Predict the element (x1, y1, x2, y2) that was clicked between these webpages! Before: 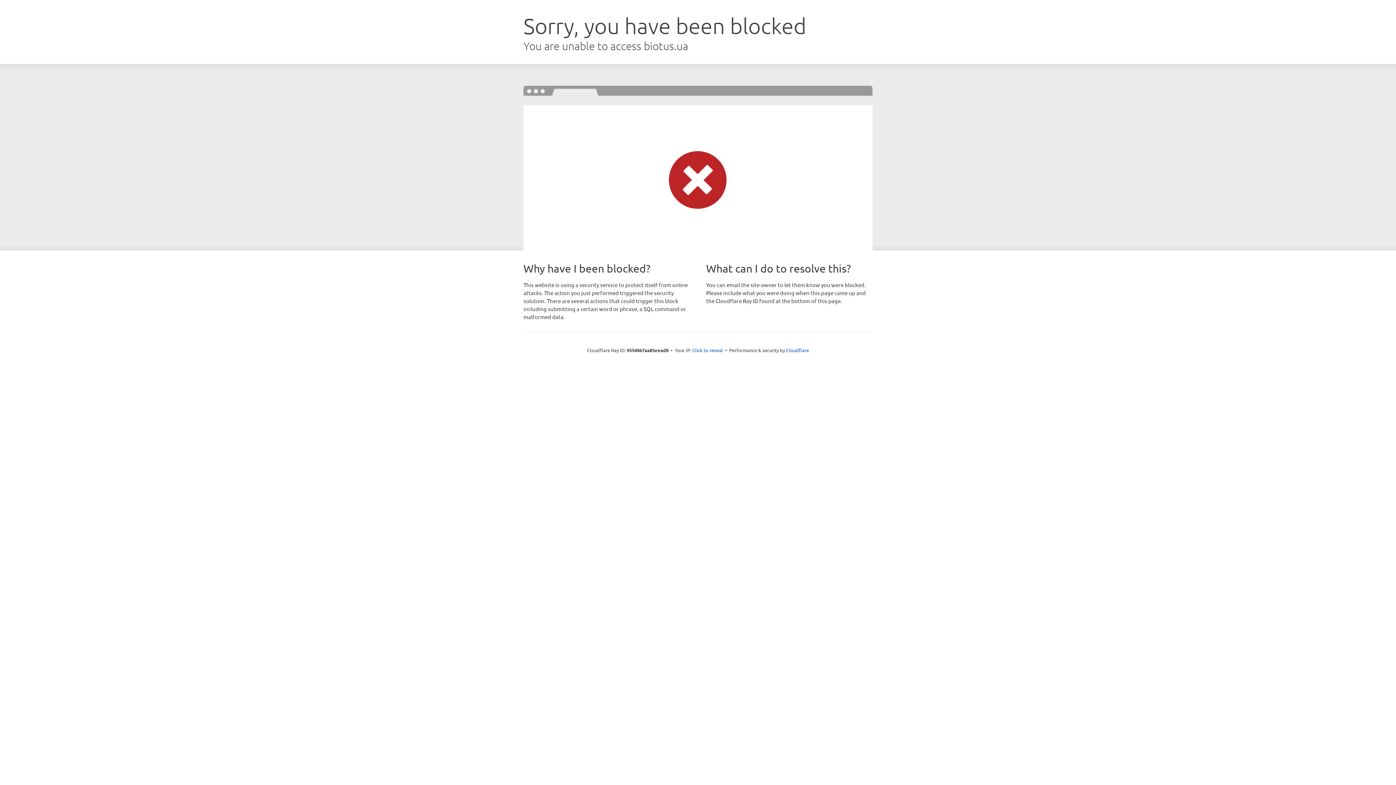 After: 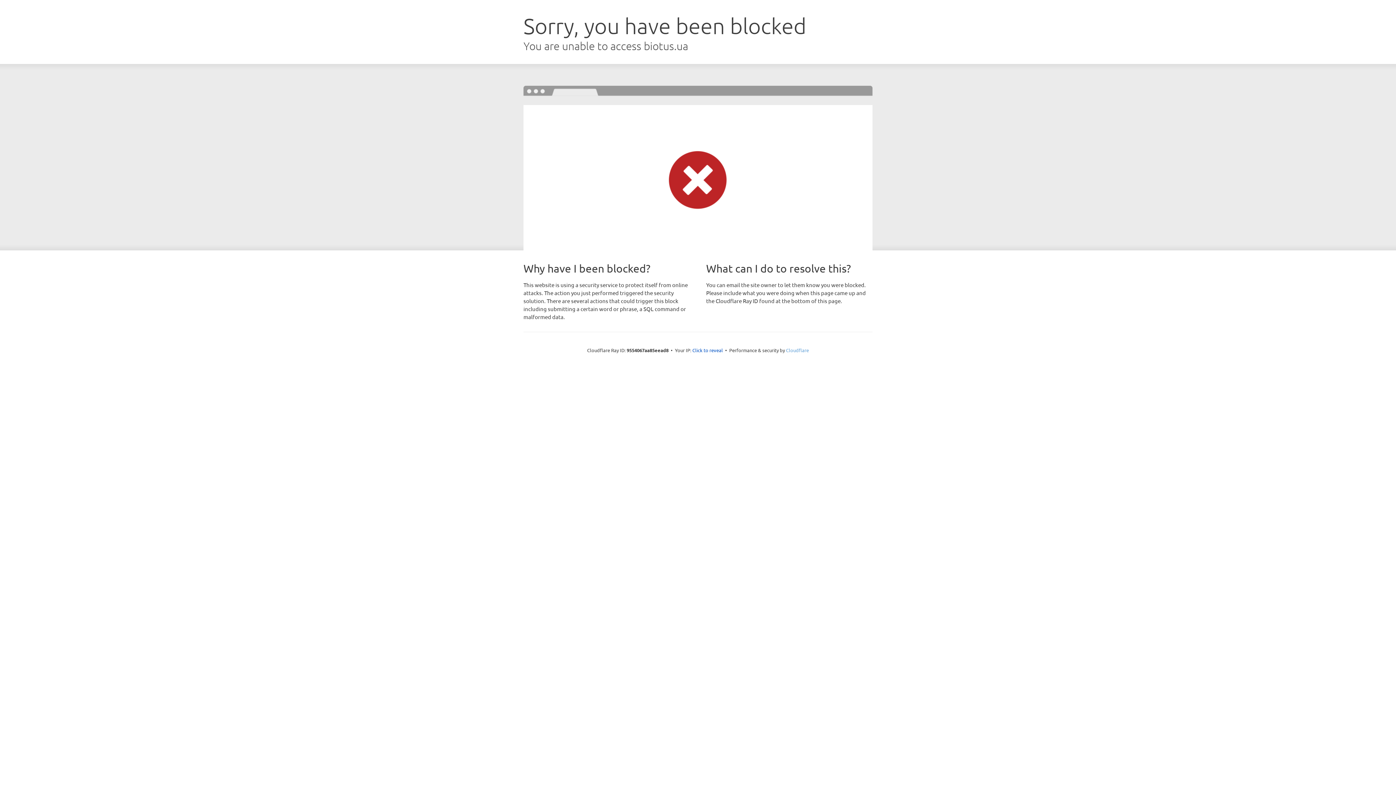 Action: bbox: (786, 347, 809, 353) label: Cloudflare